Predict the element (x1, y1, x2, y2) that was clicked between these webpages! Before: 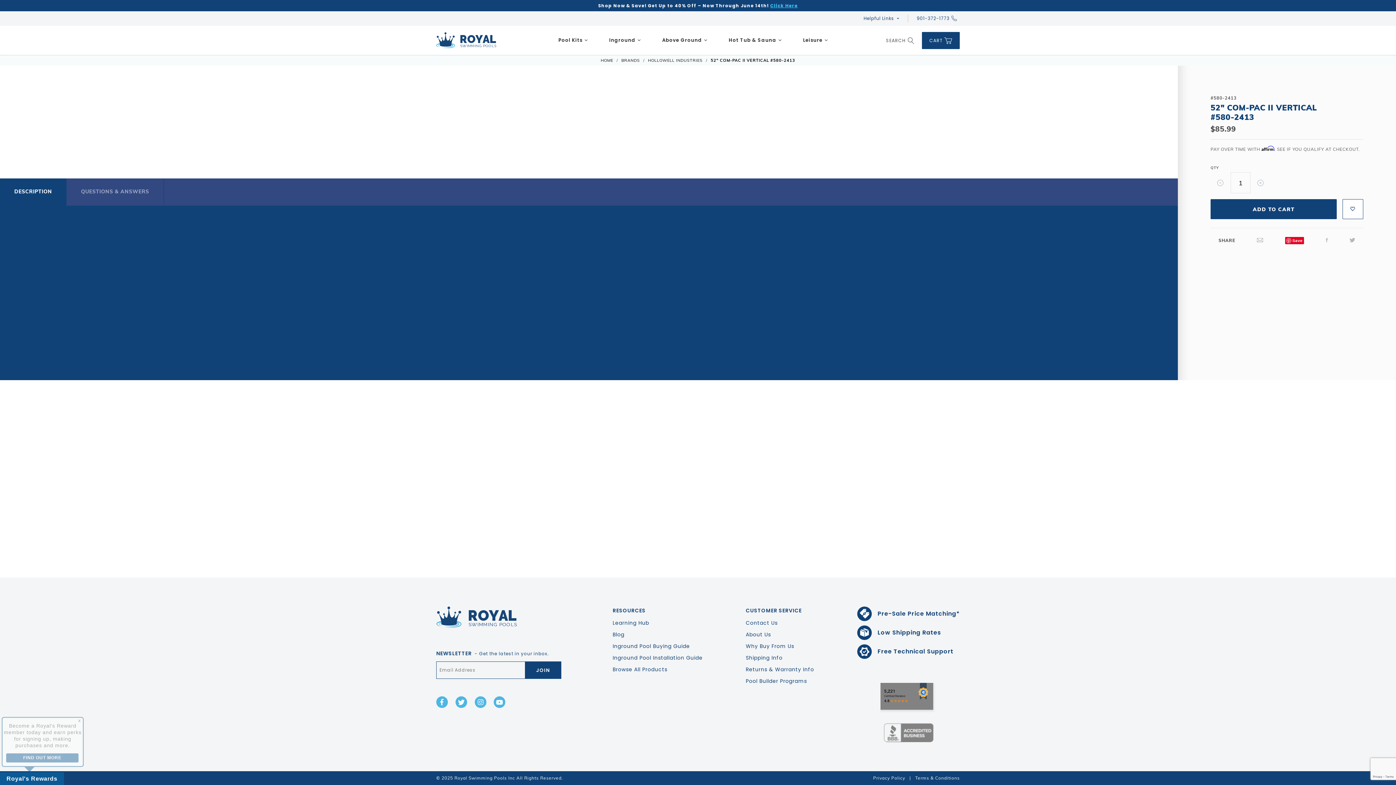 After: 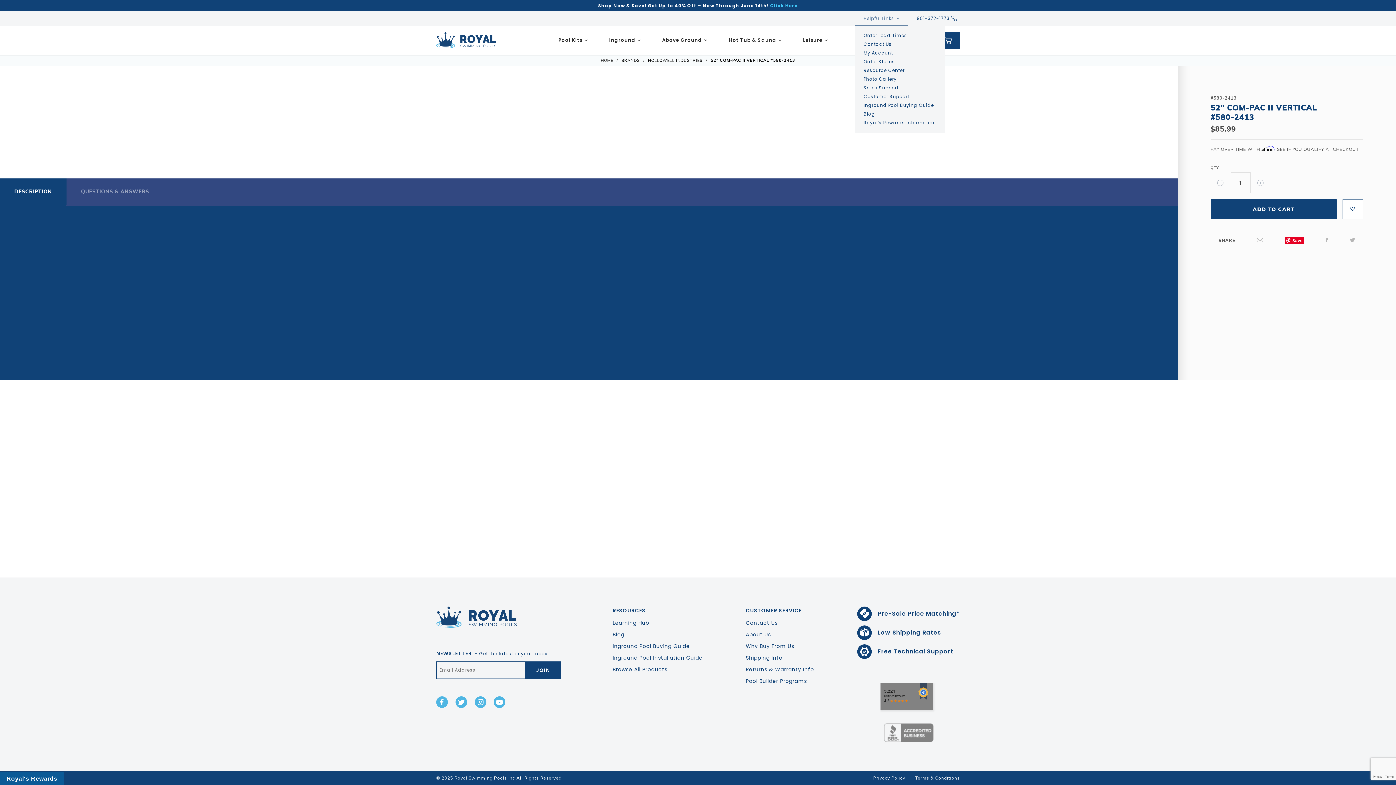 Action: bbox: (855, 11, 907, 25) label: Helpful Links